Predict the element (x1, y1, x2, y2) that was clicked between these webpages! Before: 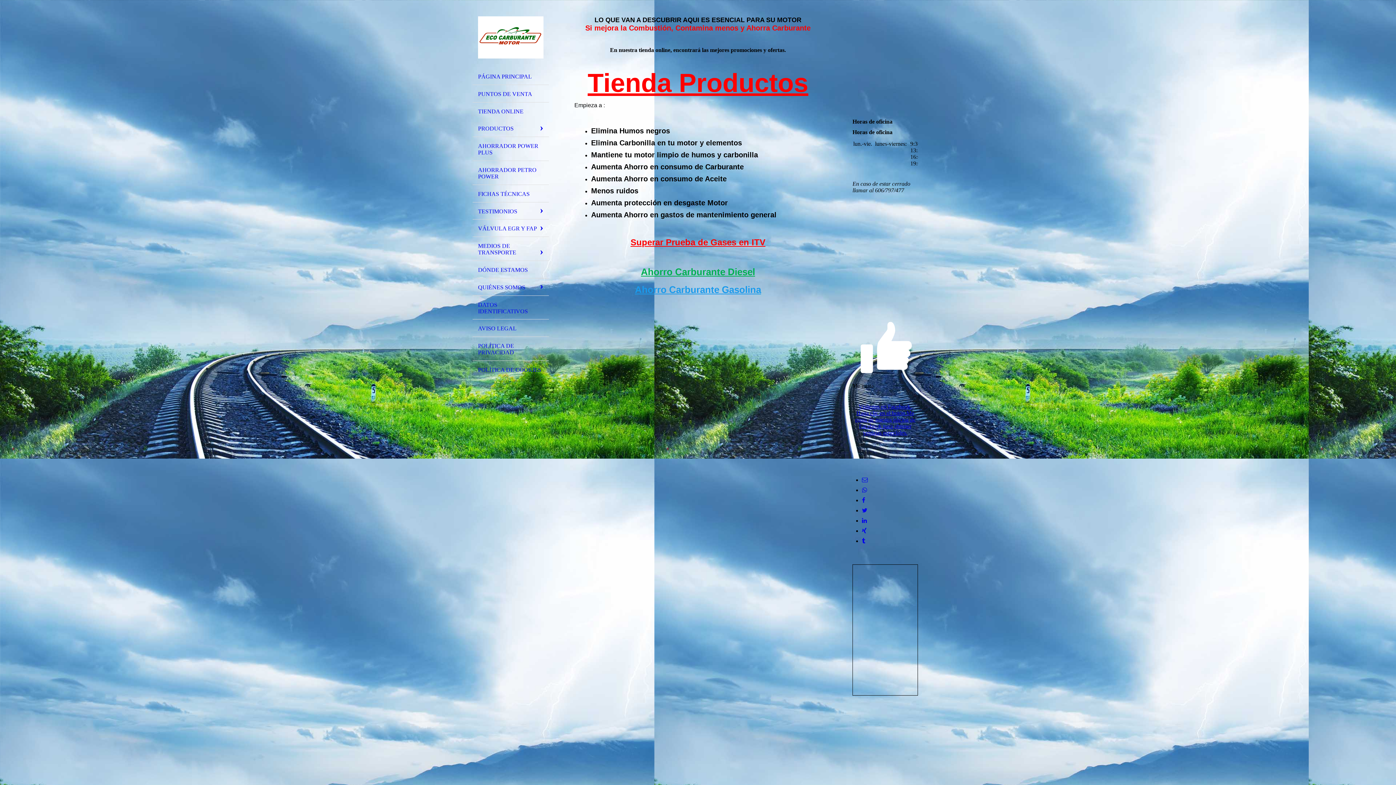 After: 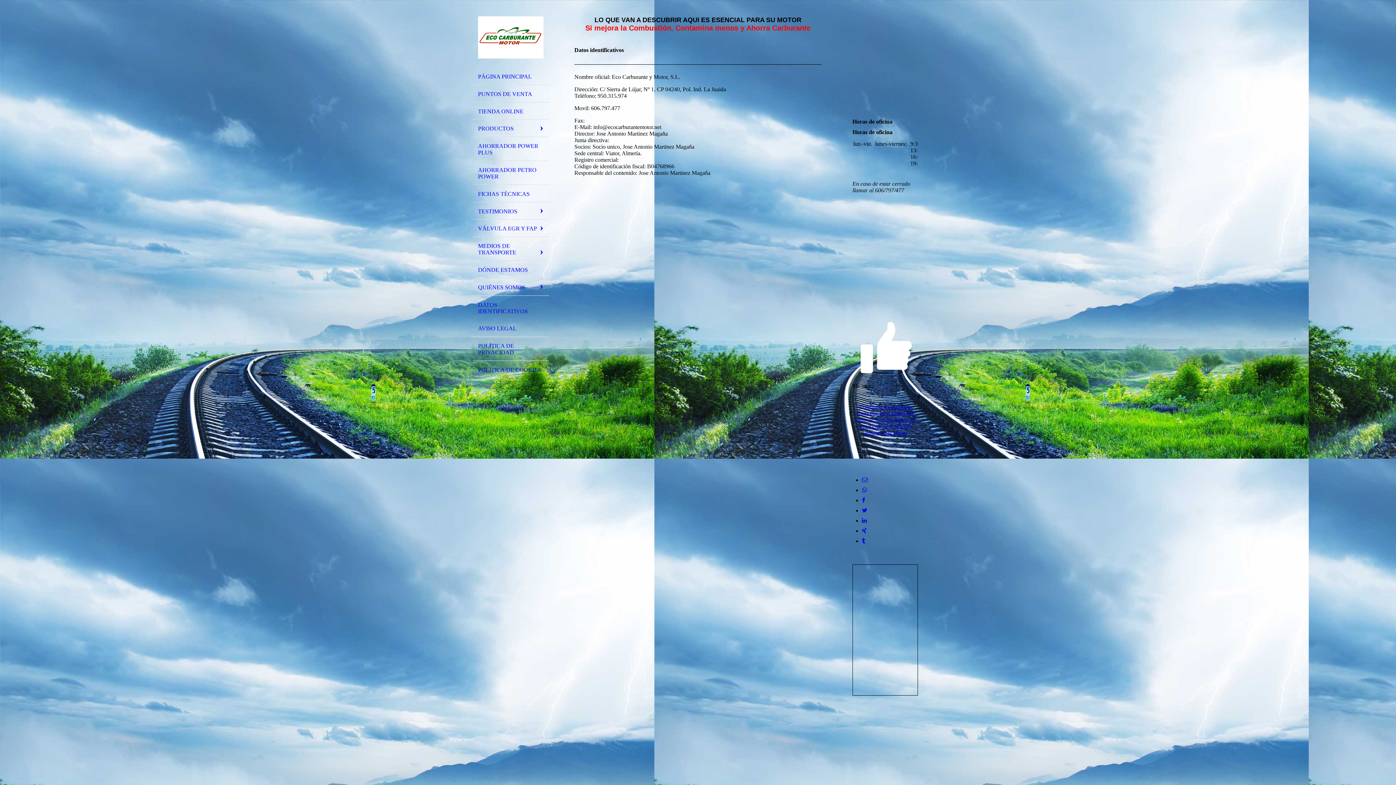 Action: bbox: (472, 295, 549, 319) label: DATOS IDENTIFICATIVOS